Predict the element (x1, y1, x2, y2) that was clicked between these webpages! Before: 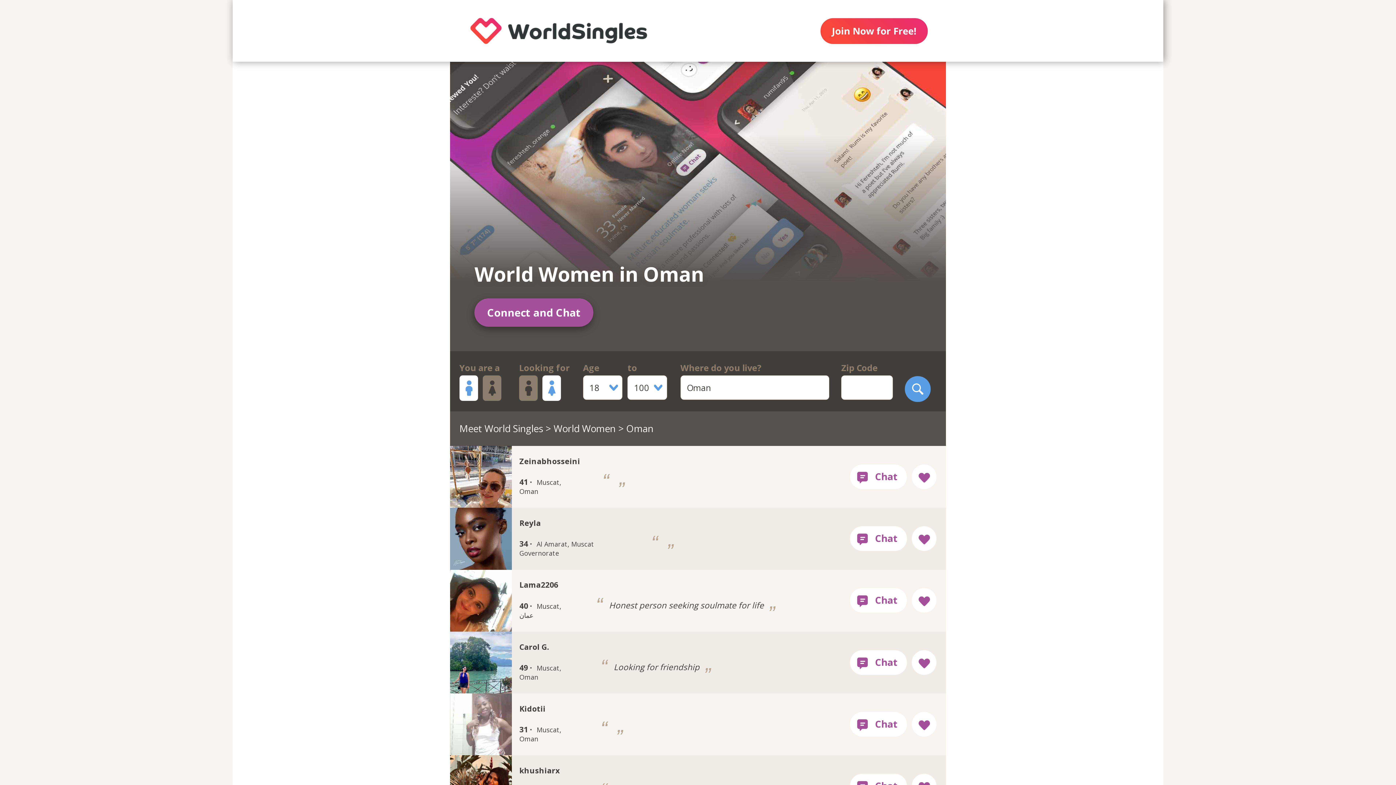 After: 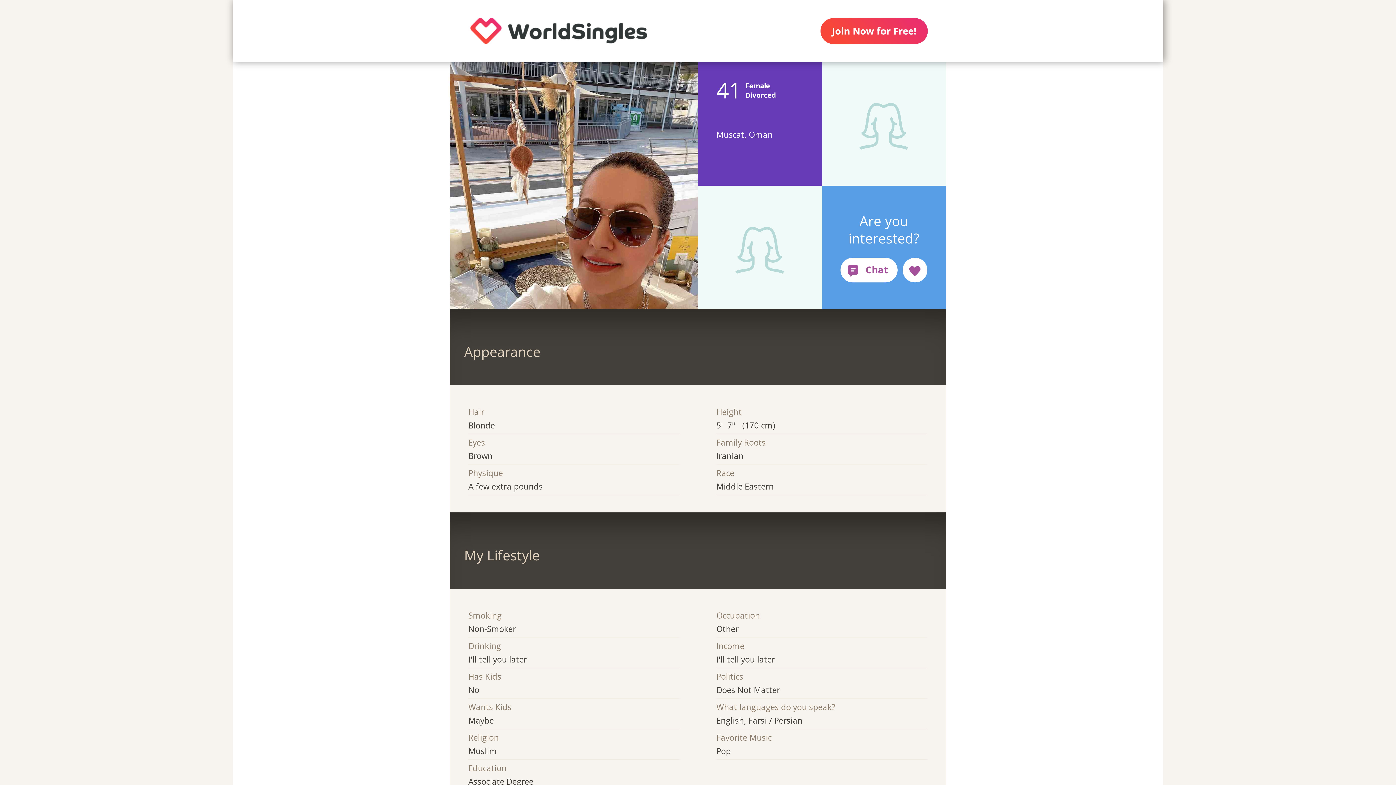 Action: bbox: (450, 446, 801, 508) label: Zeinabhosseini
41 · Muscat, Oman
 